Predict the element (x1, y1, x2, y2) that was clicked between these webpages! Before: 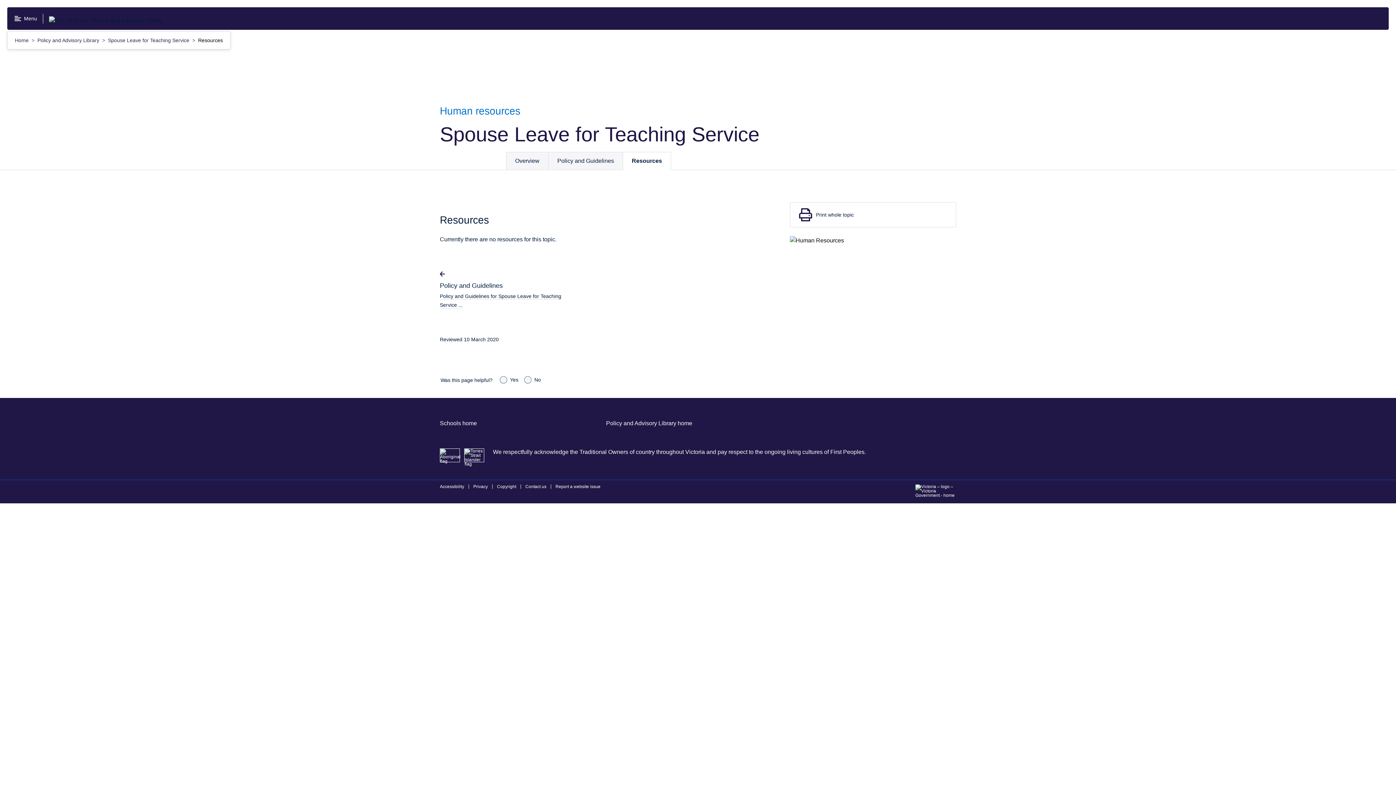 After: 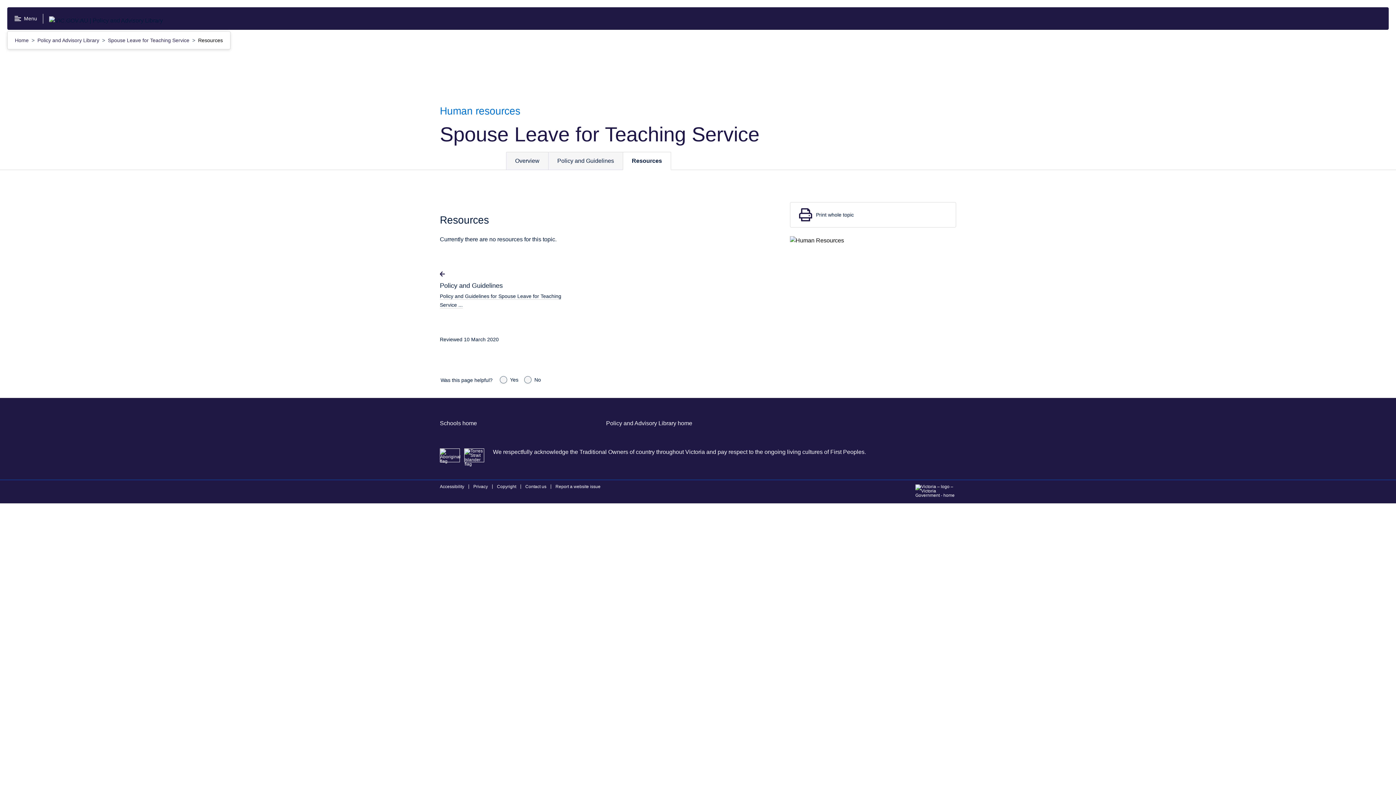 Action: label: Resources bbox: (623, 152, 670, 169)